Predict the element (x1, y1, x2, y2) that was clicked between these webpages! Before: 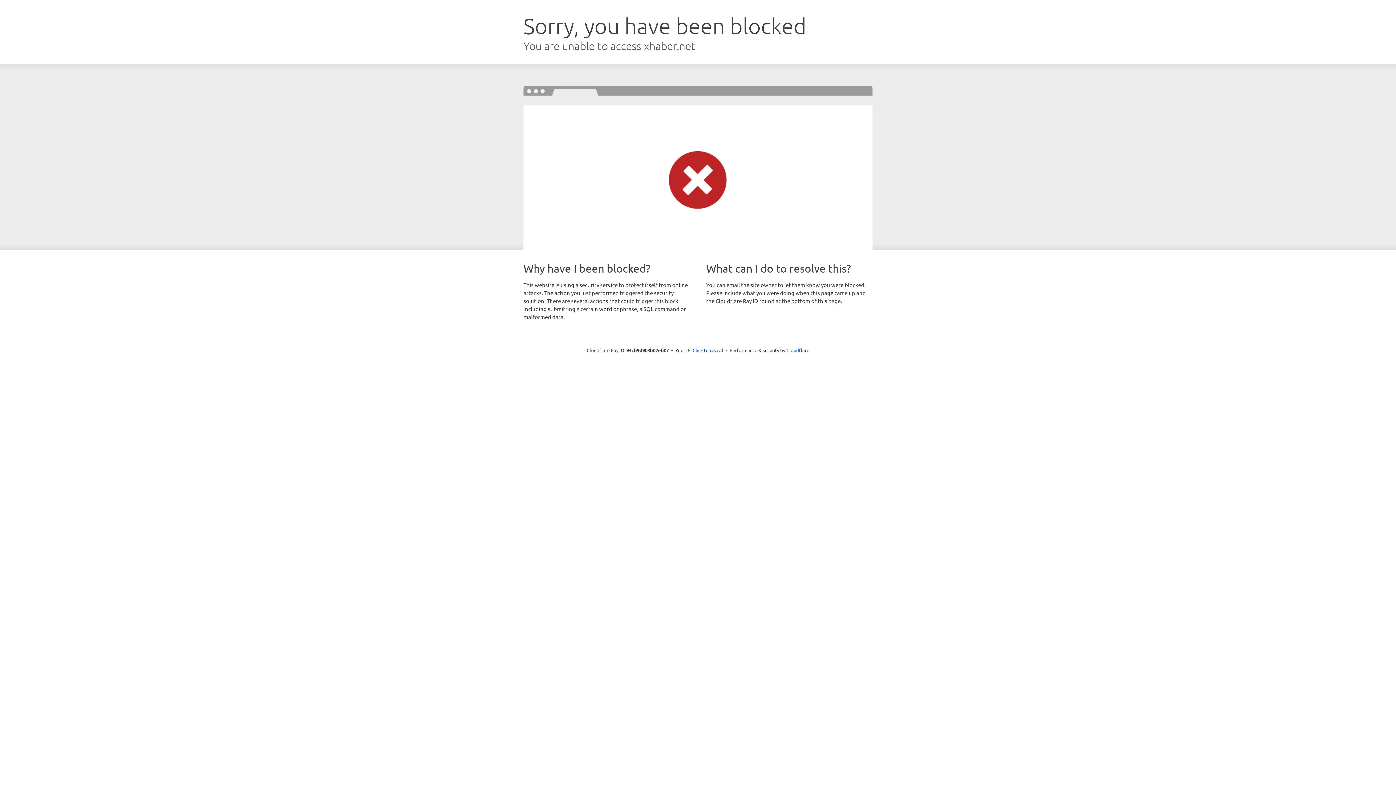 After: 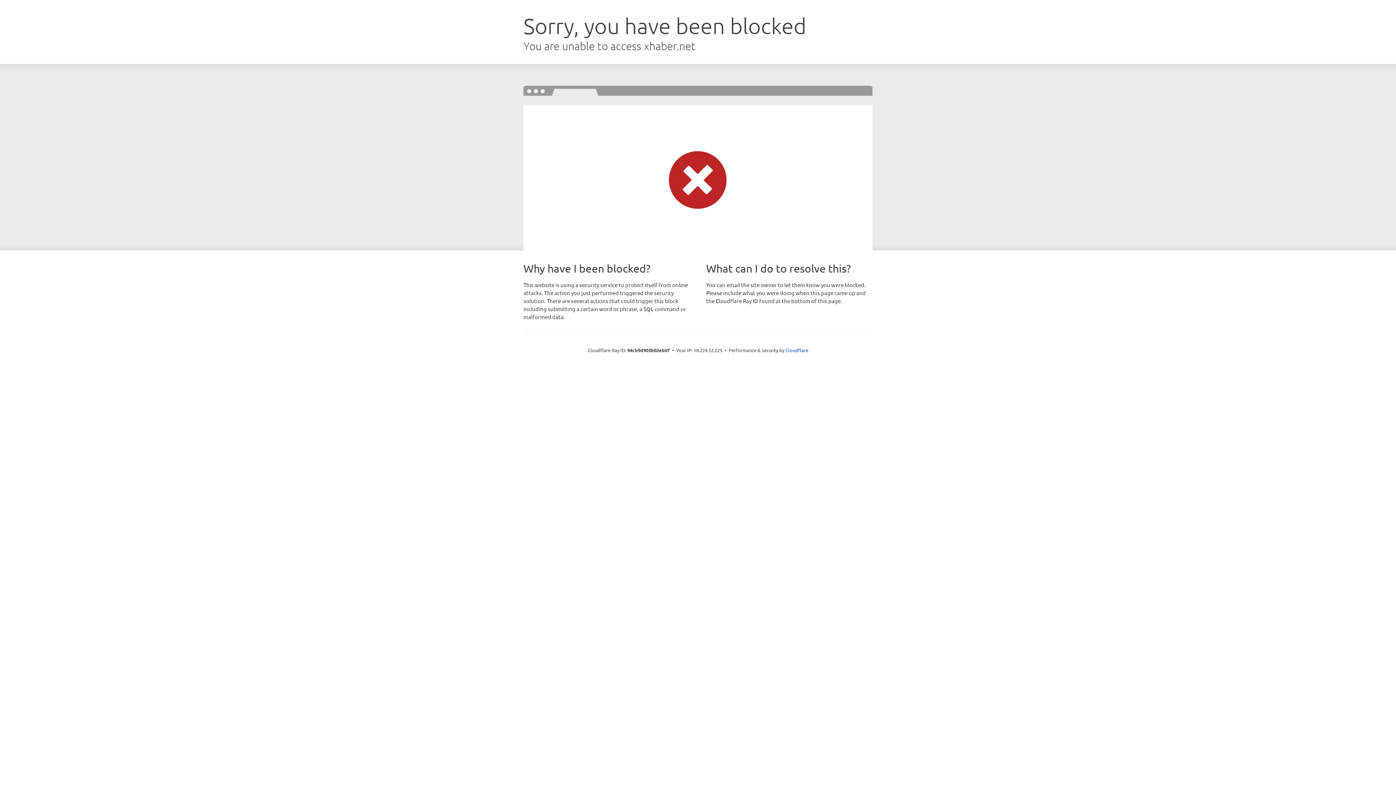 Action: bbox: (692, 346, 723, 353) label: Click to reveal